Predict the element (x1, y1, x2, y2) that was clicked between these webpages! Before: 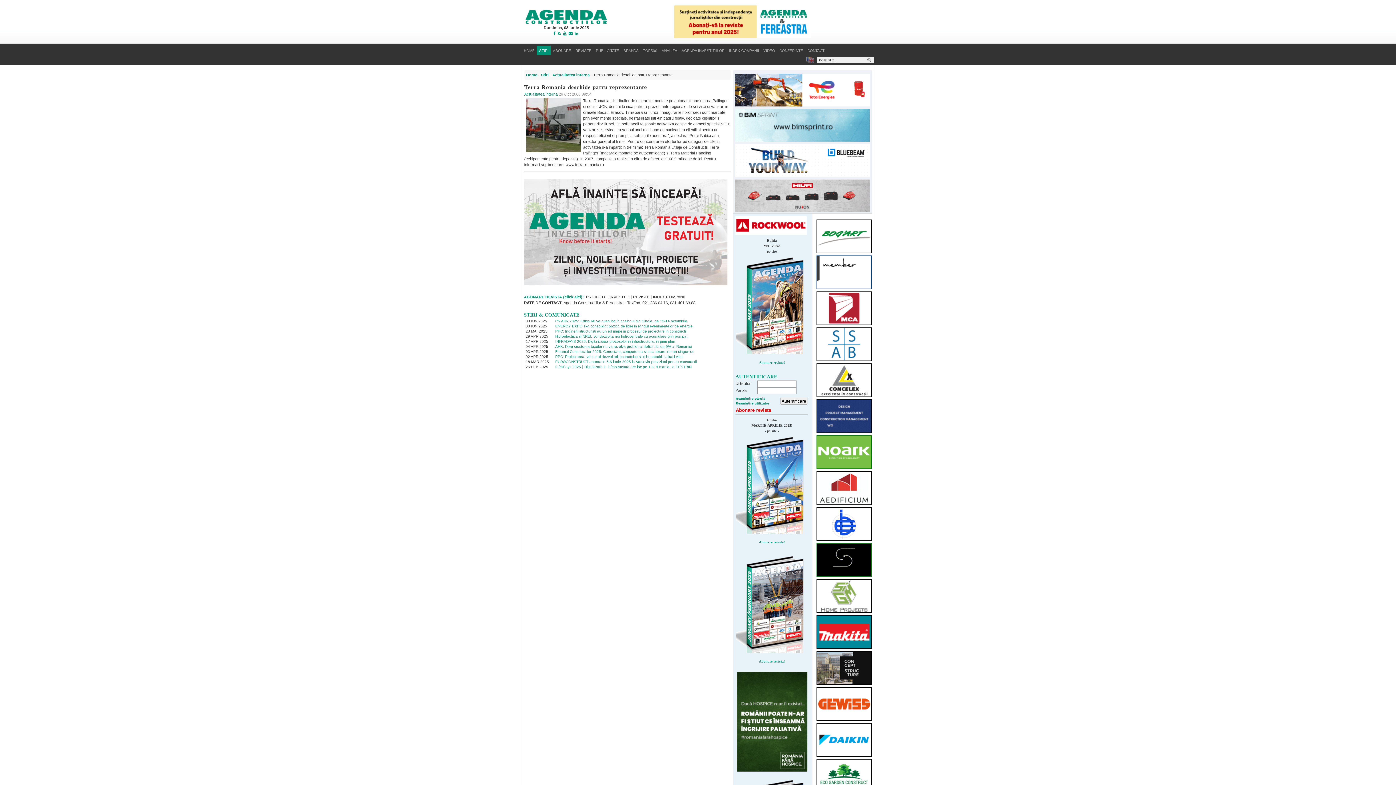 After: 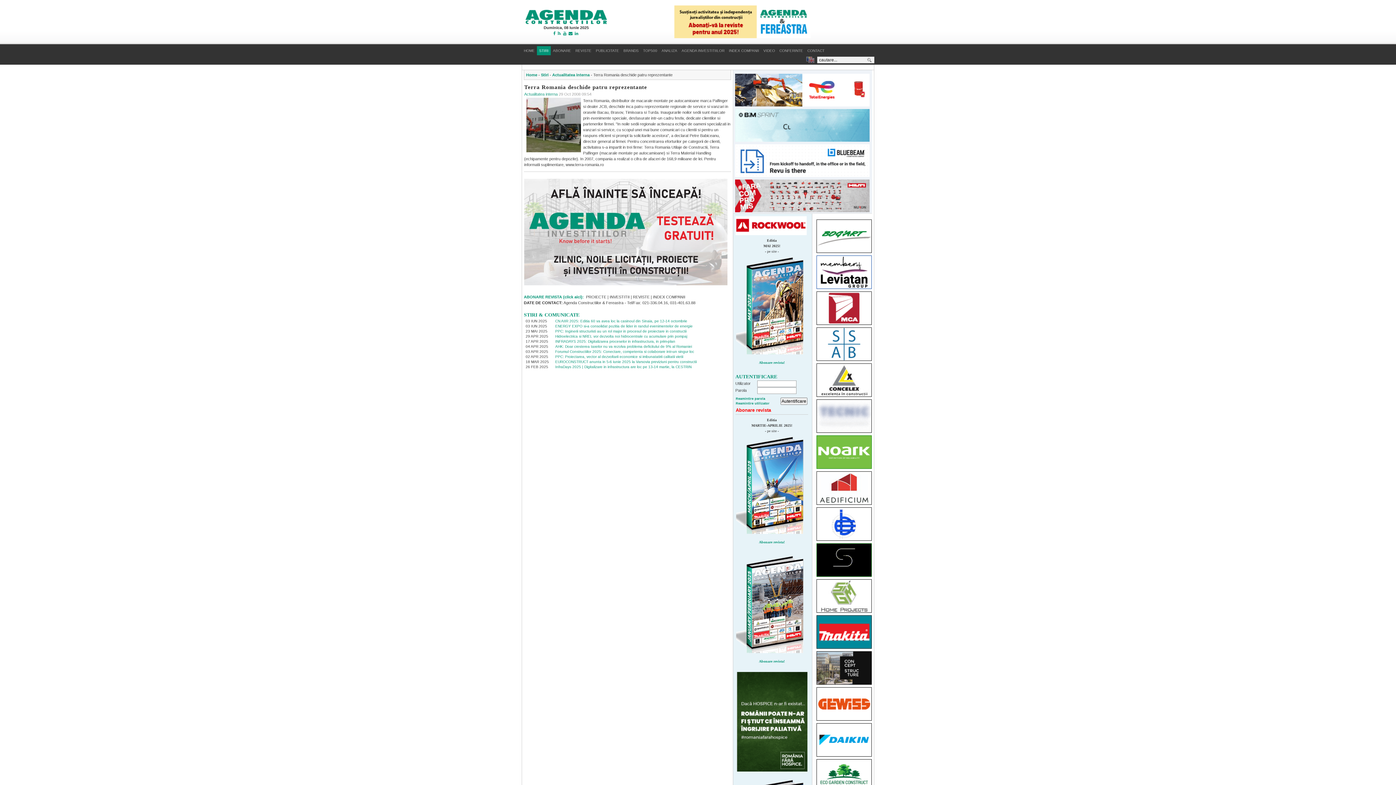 Action: bbox: (816, 321, 871, 325)